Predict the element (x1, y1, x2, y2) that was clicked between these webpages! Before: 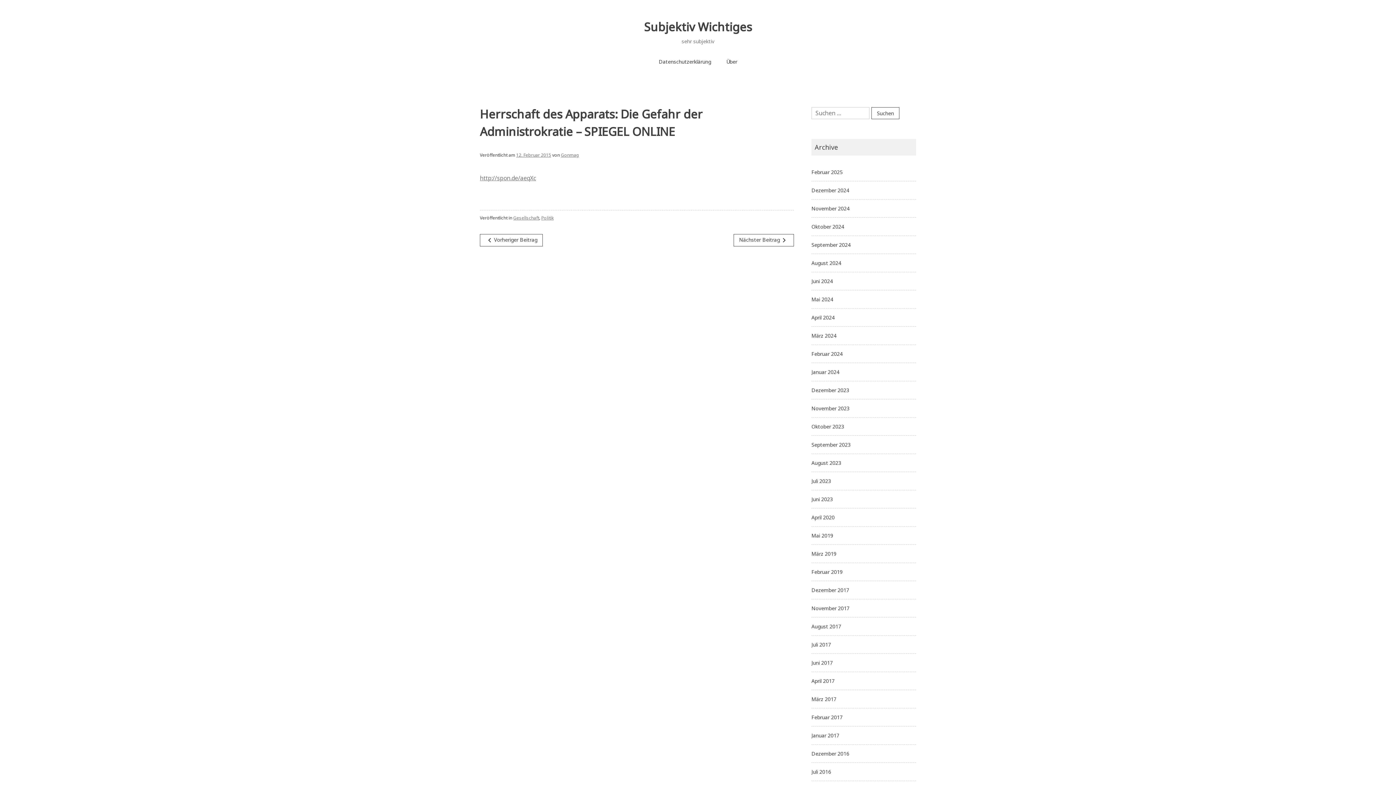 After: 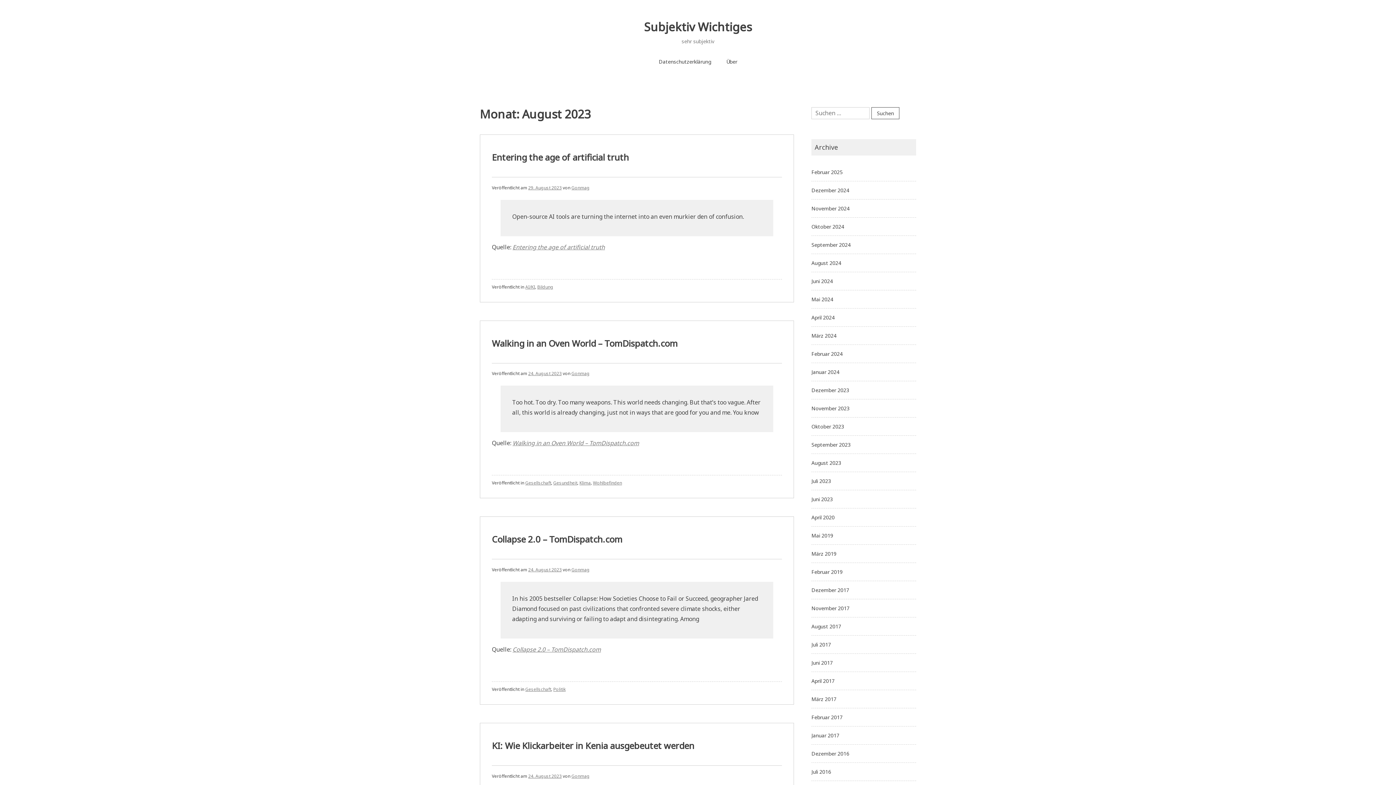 Action: bbox: (811, 459, 841, 466) label: August 2023